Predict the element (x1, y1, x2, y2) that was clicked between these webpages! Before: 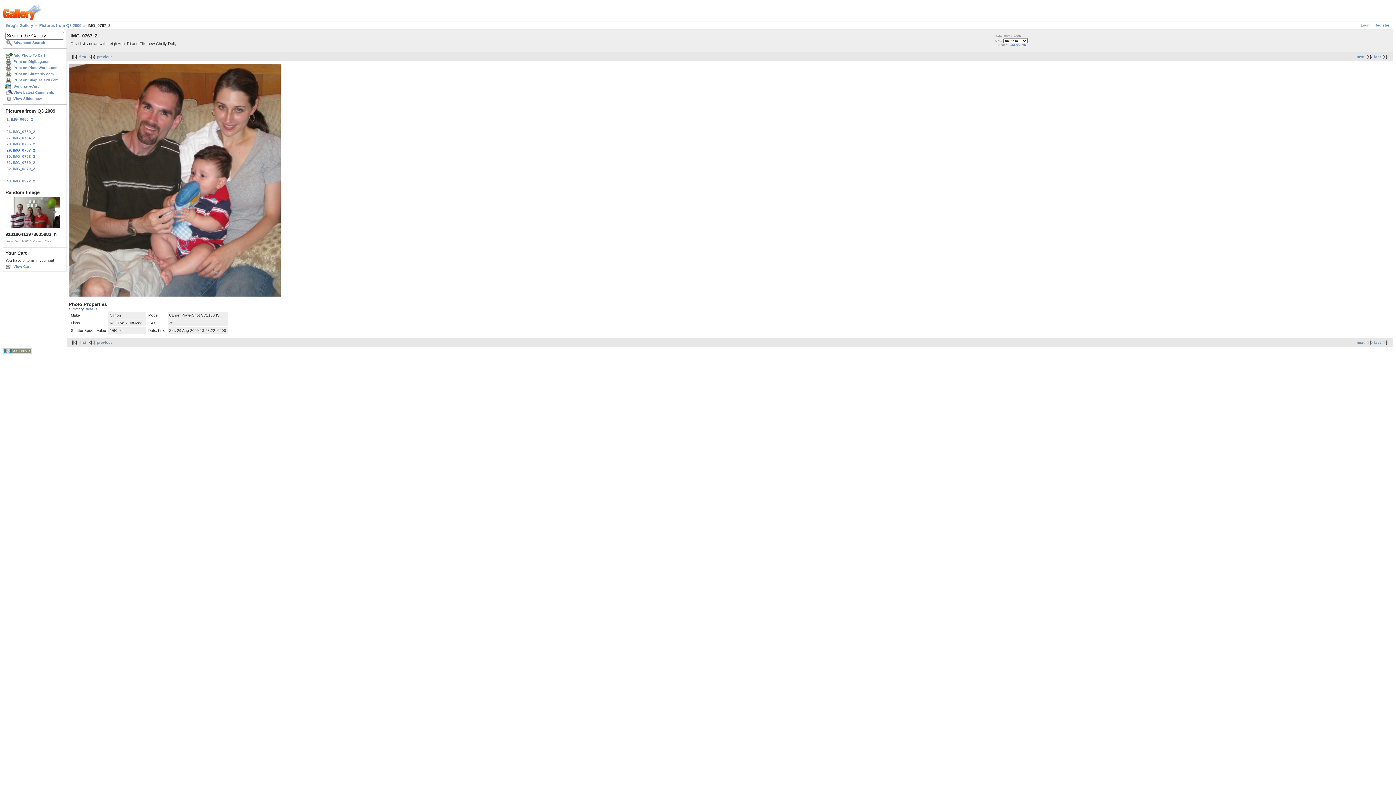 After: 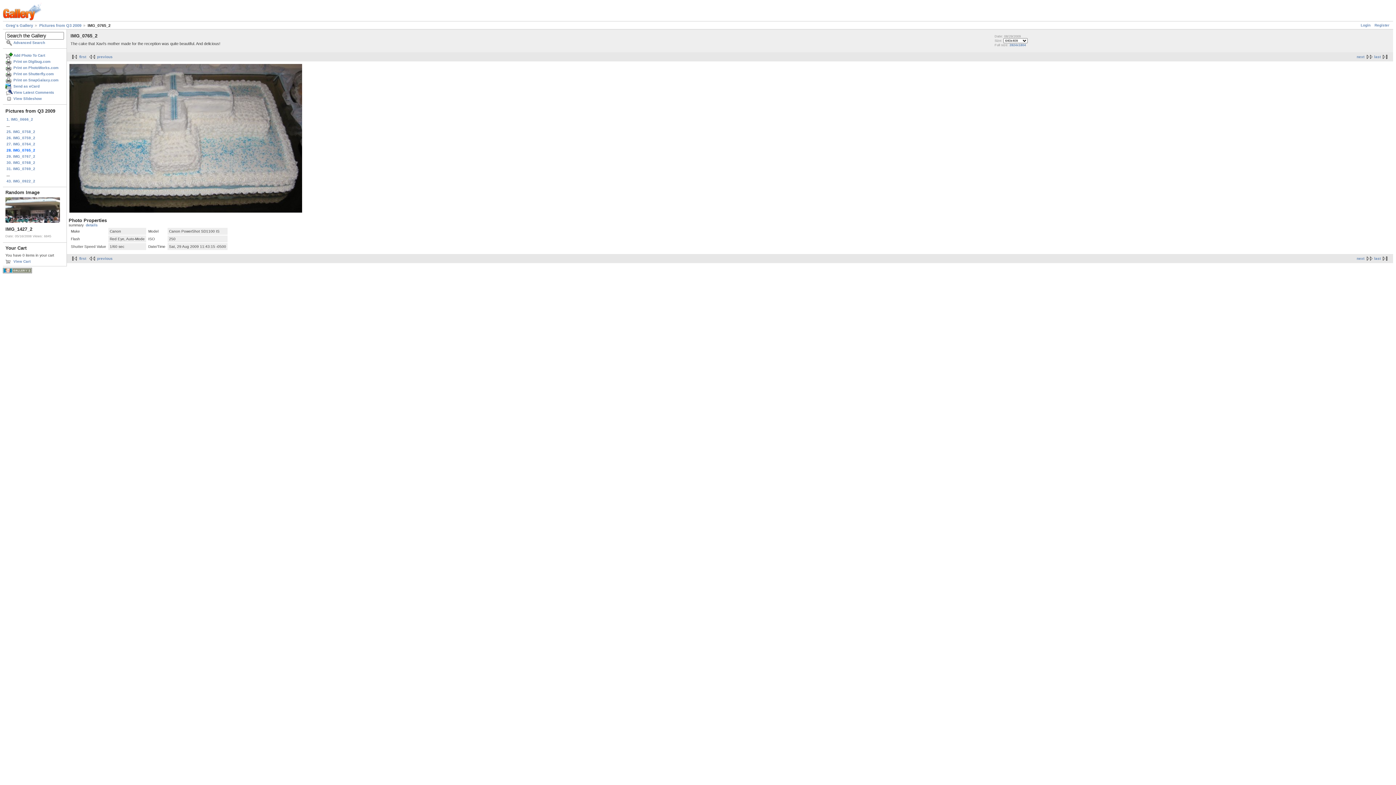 Action: bbox: (87, 340, 112, 344) label: previous